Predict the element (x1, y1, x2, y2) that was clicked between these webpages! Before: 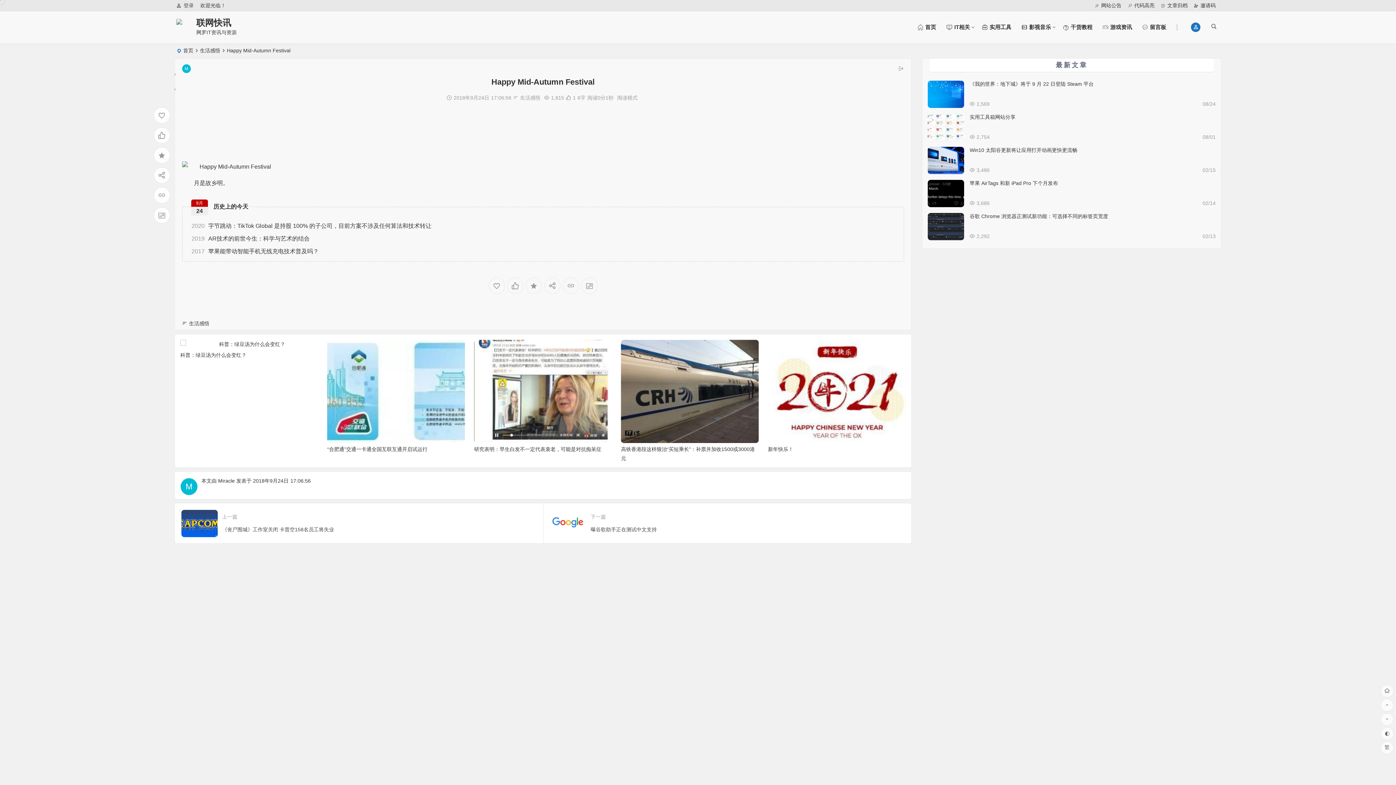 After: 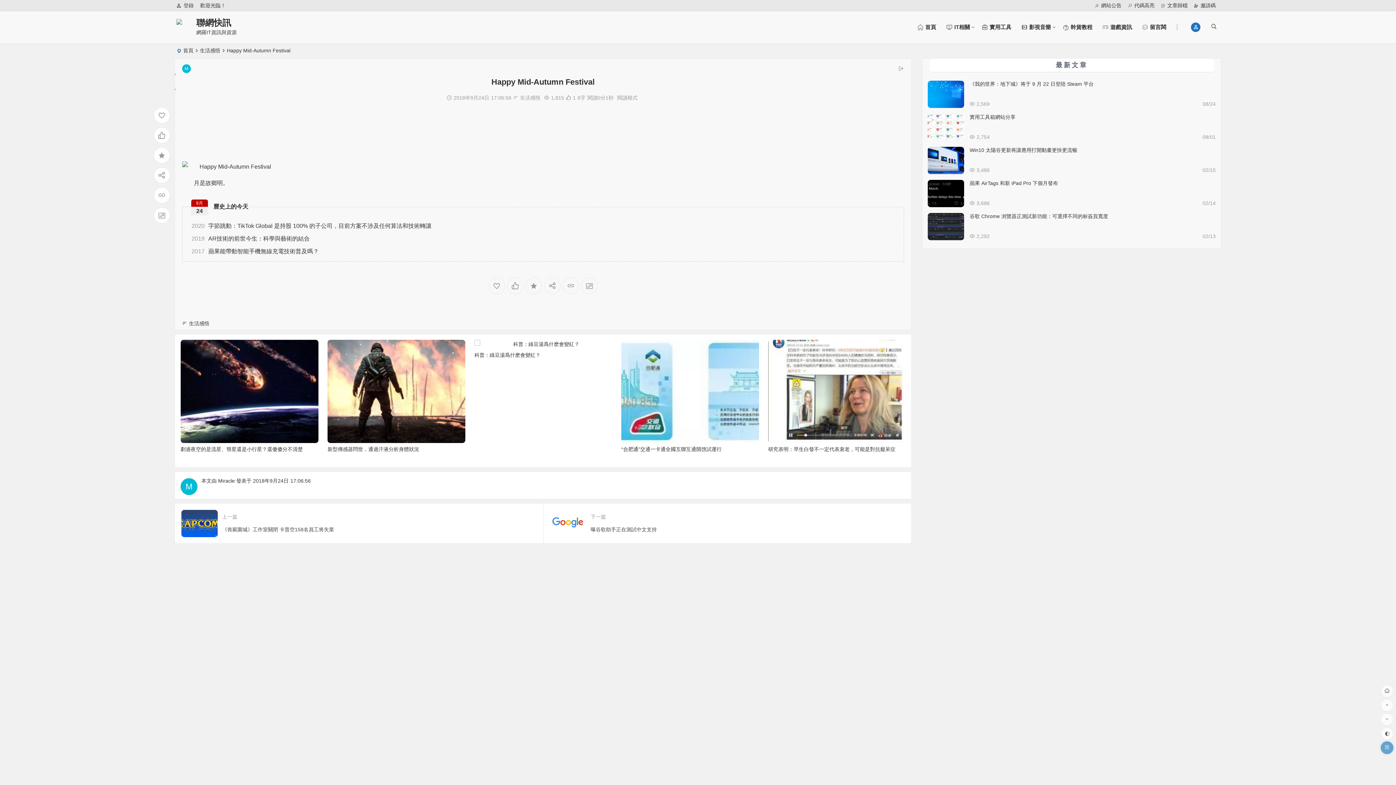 Action: label: 繁 bbox: (1381, 741, 1393, 754)